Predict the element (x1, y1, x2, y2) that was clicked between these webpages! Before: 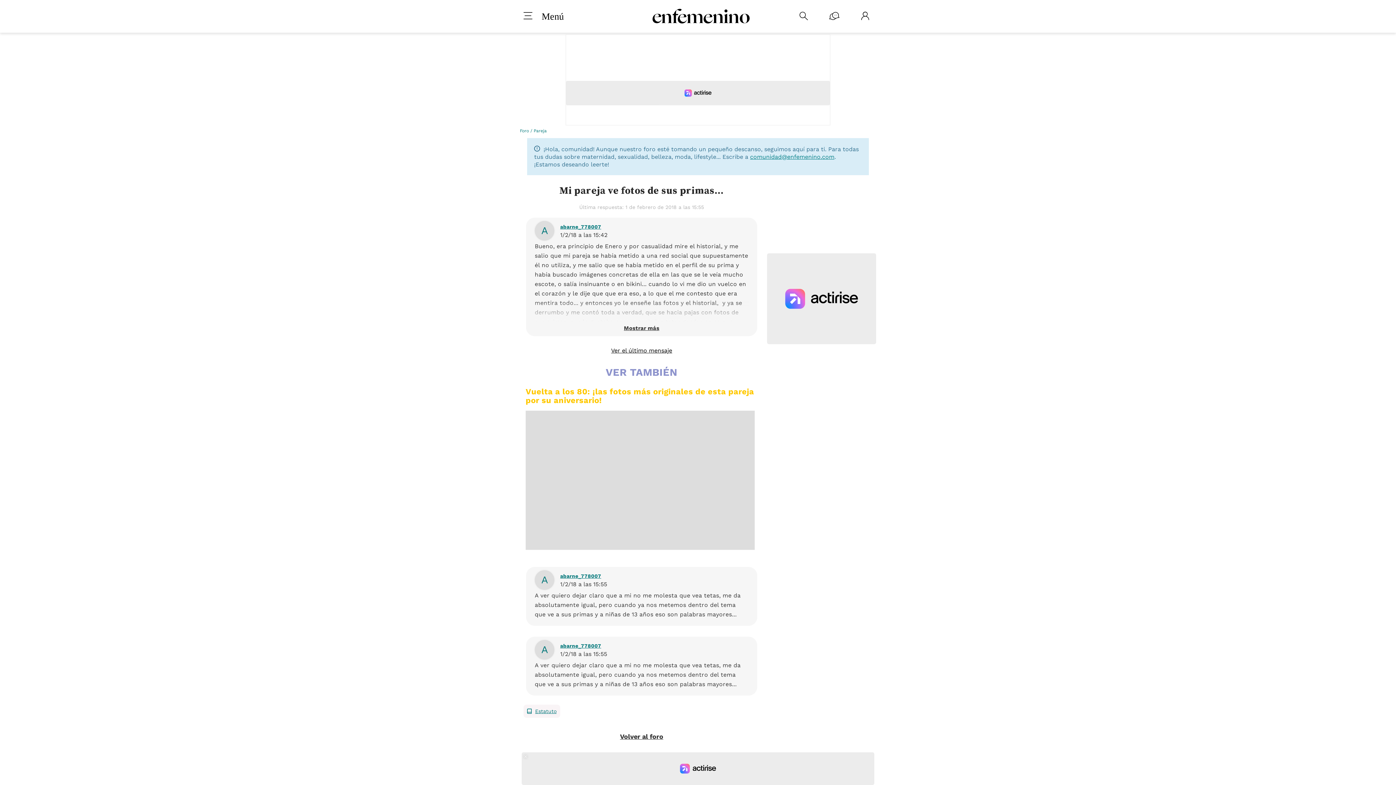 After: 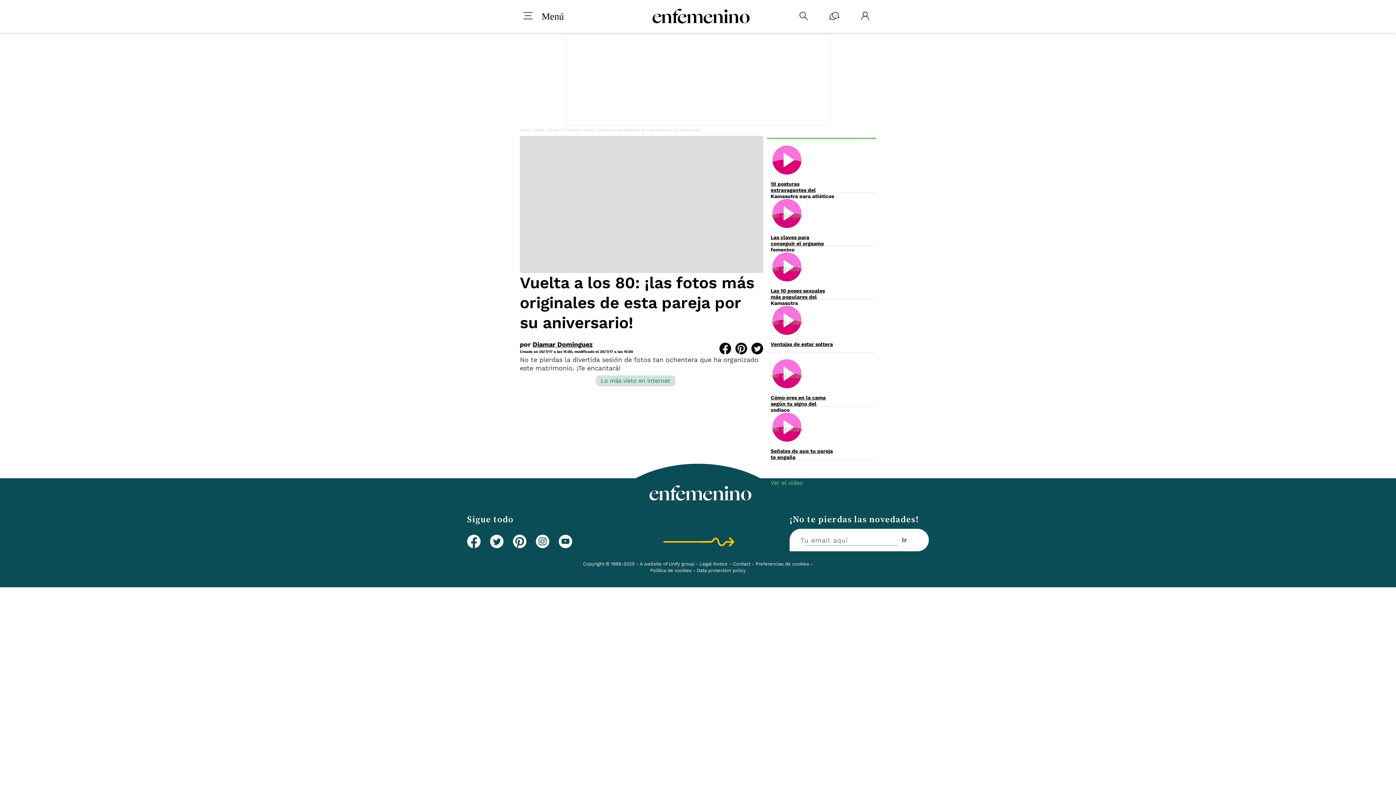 Action: bbox: (525, 387, 754, 405) label: Vuelta a los 80: ¡las fotos más originales de esta pareja por su aniversario!